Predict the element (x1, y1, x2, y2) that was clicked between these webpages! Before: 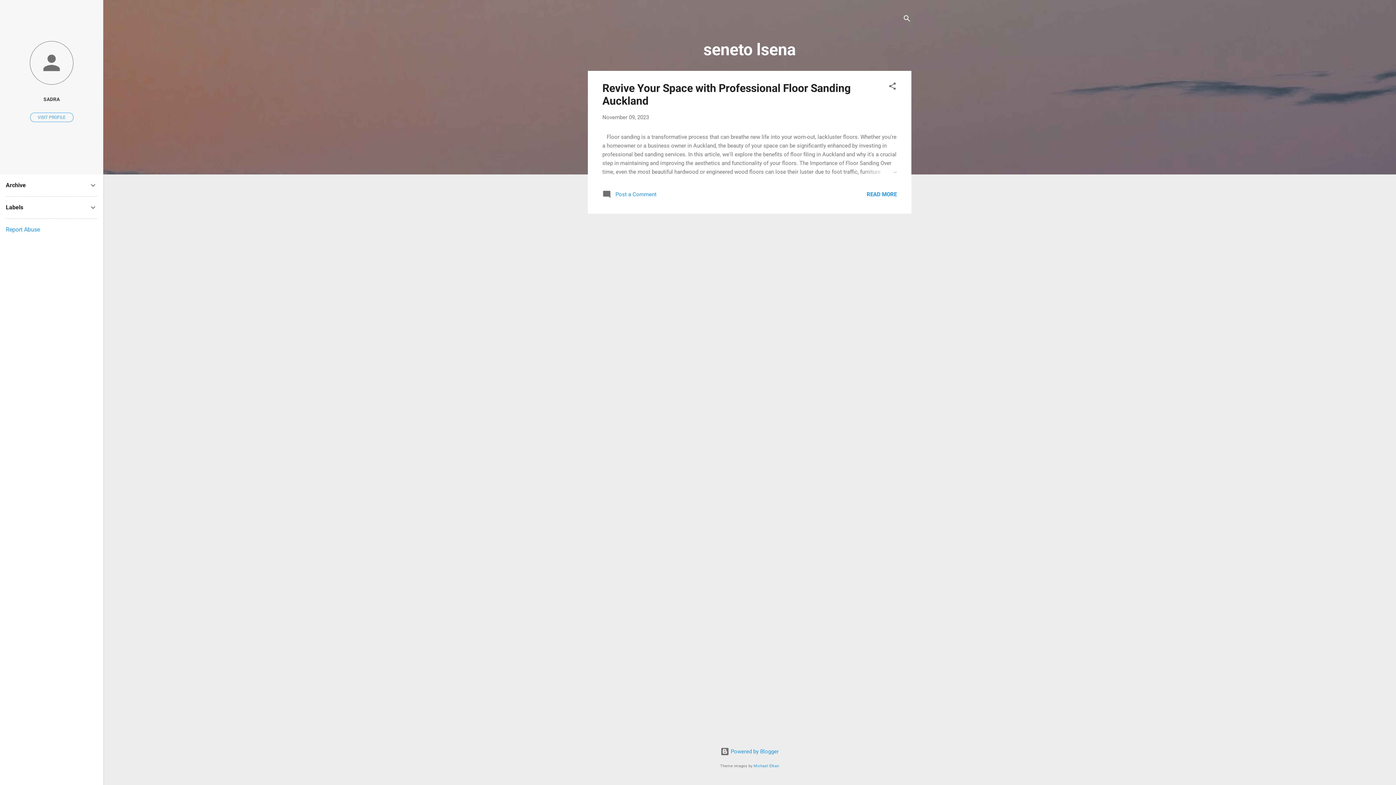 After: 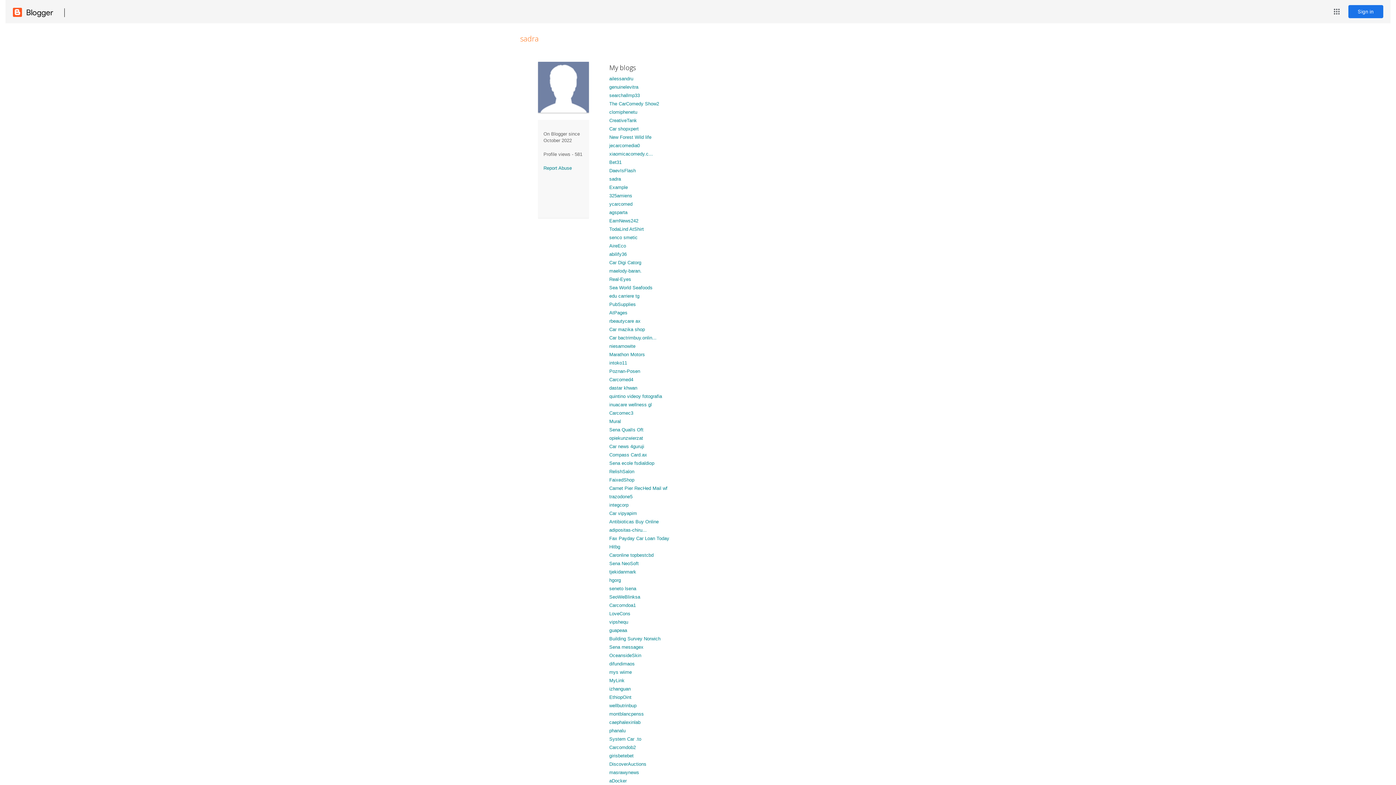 Action: bbox: (0, 40, 103, 86)